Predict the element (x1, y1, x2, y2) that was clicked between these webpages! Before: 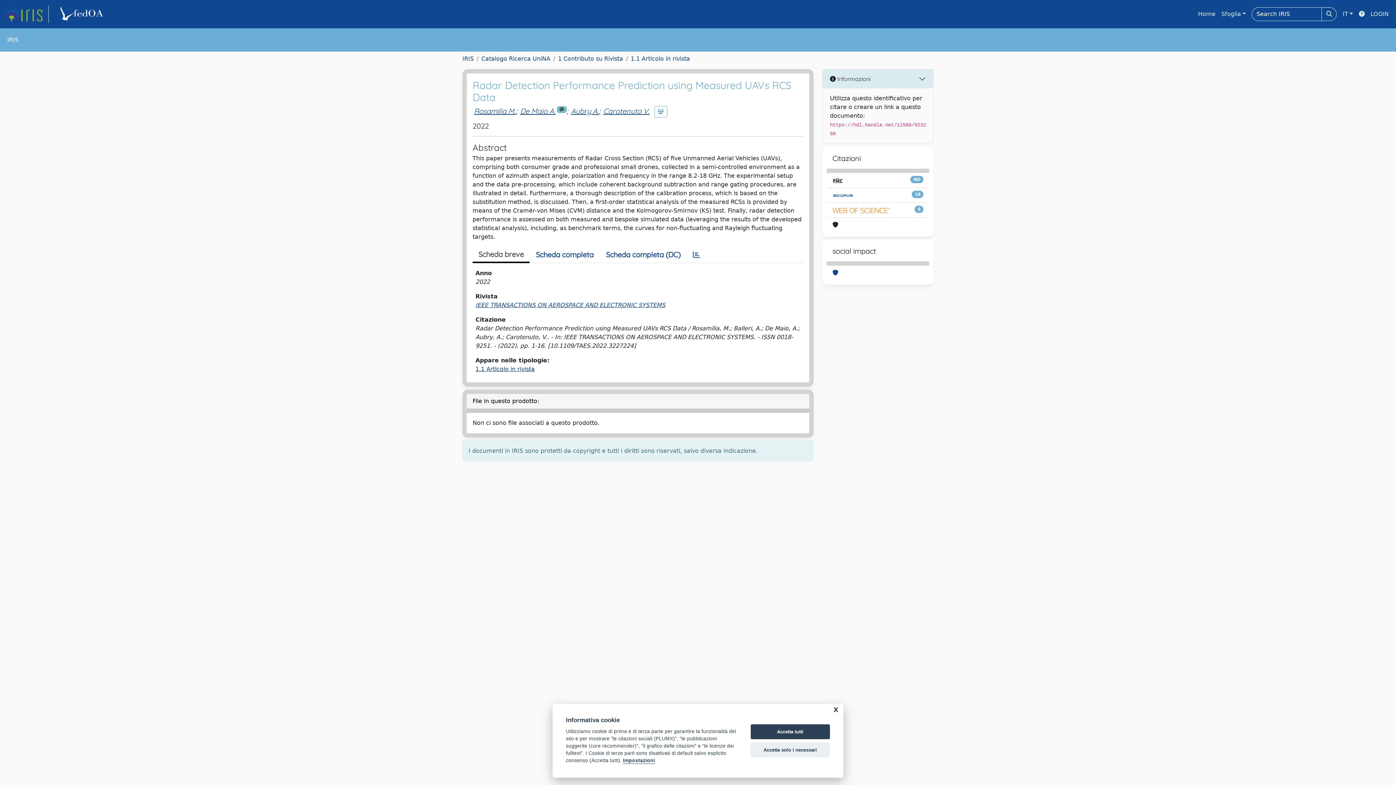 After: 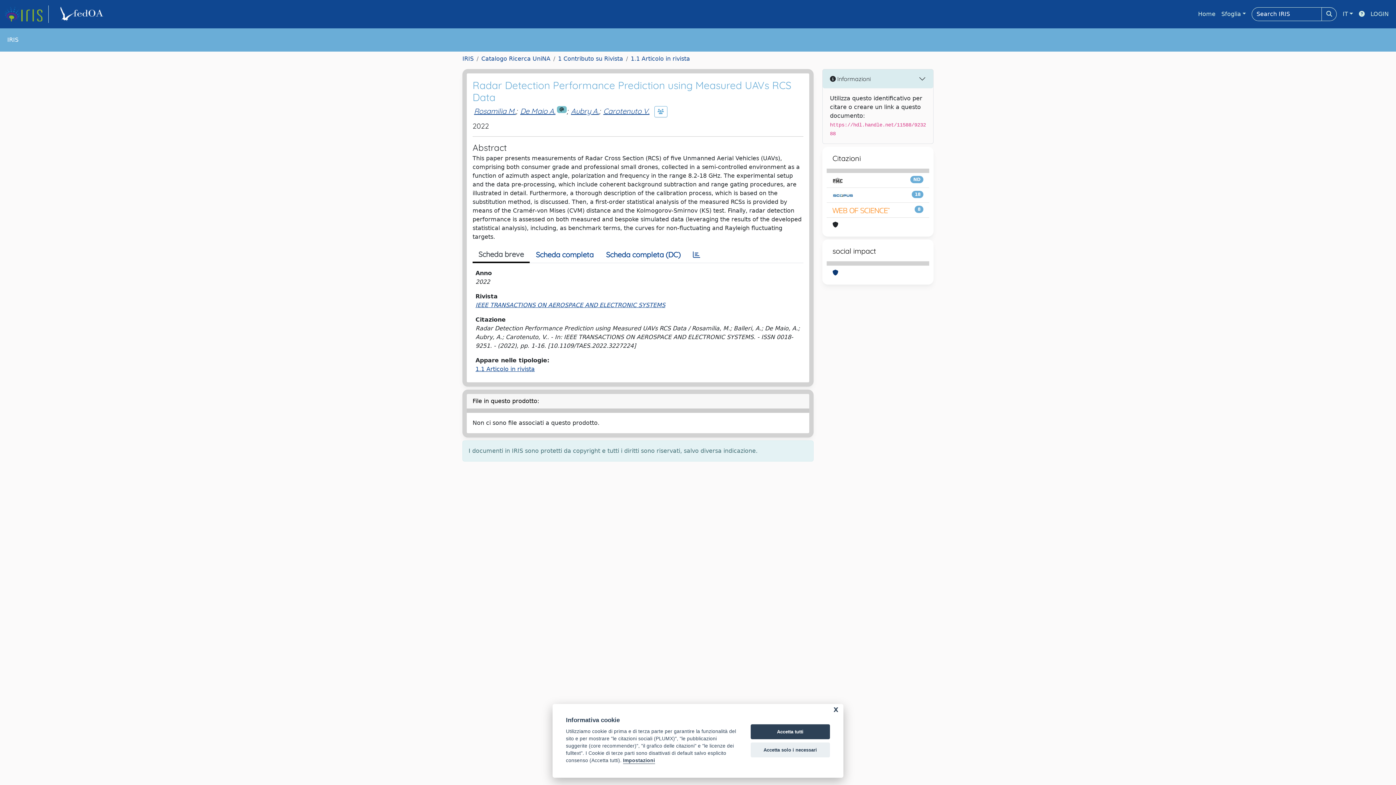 Action: bbox: (832, 268, 838, 277)